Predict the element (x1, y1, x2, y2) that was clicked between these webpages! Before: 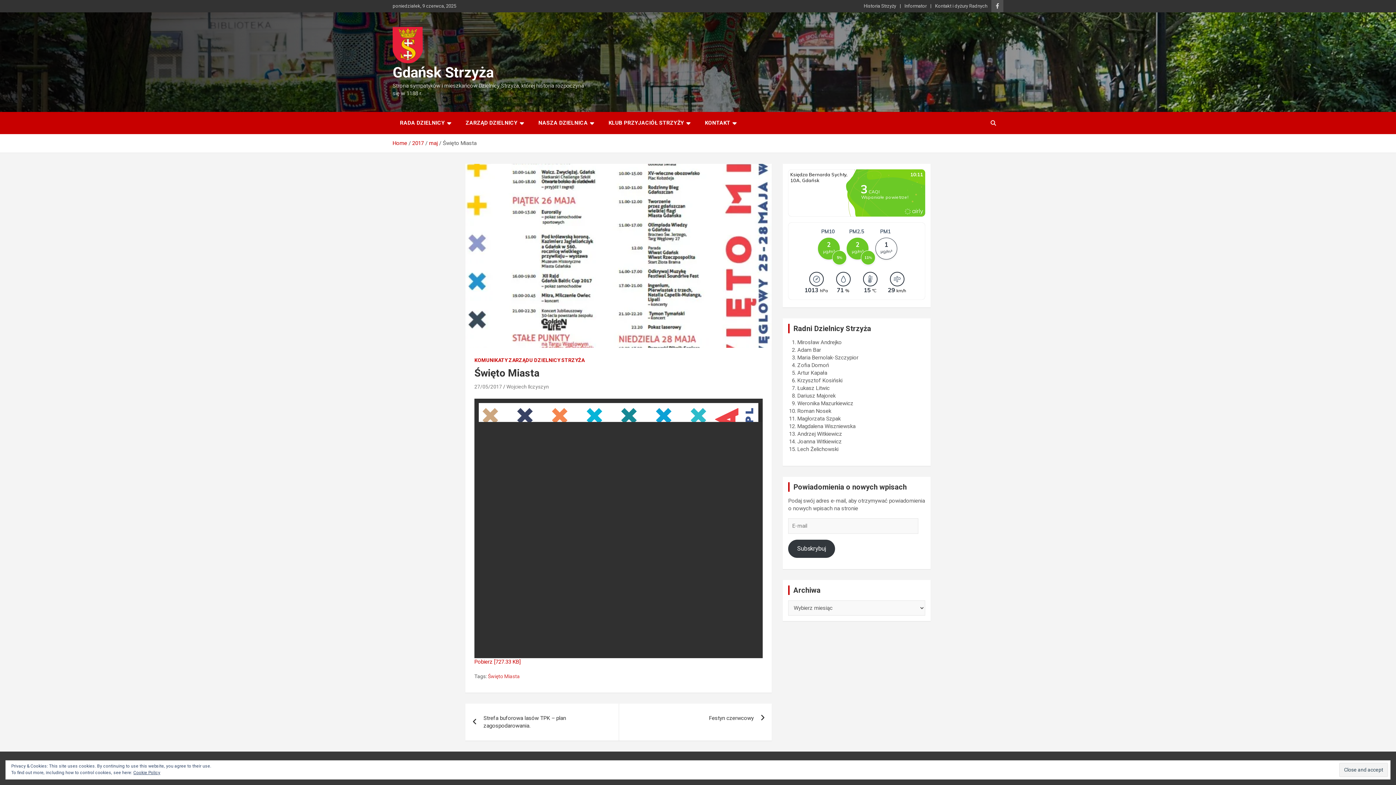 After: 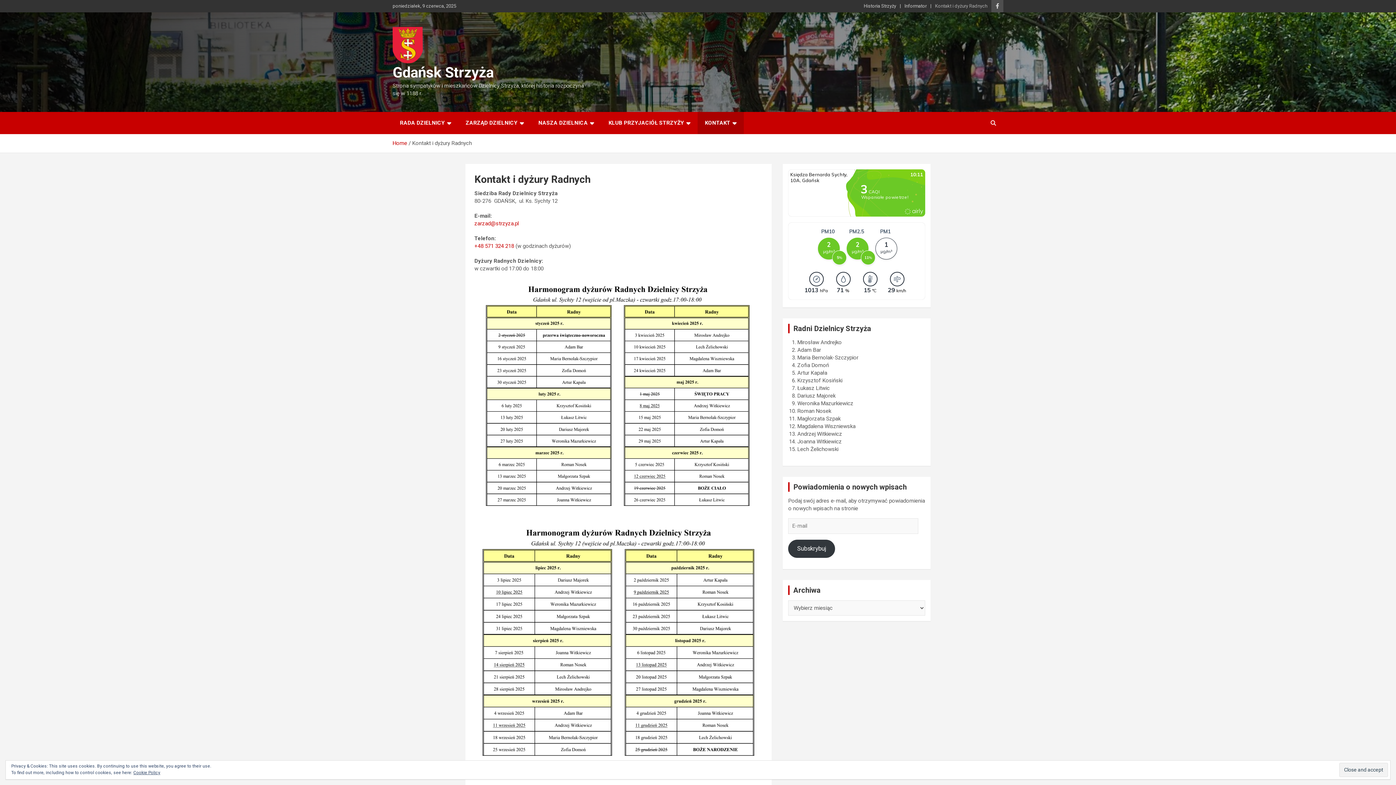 Action: label: KONTAKT bbox: (697, 112, 744, 134)